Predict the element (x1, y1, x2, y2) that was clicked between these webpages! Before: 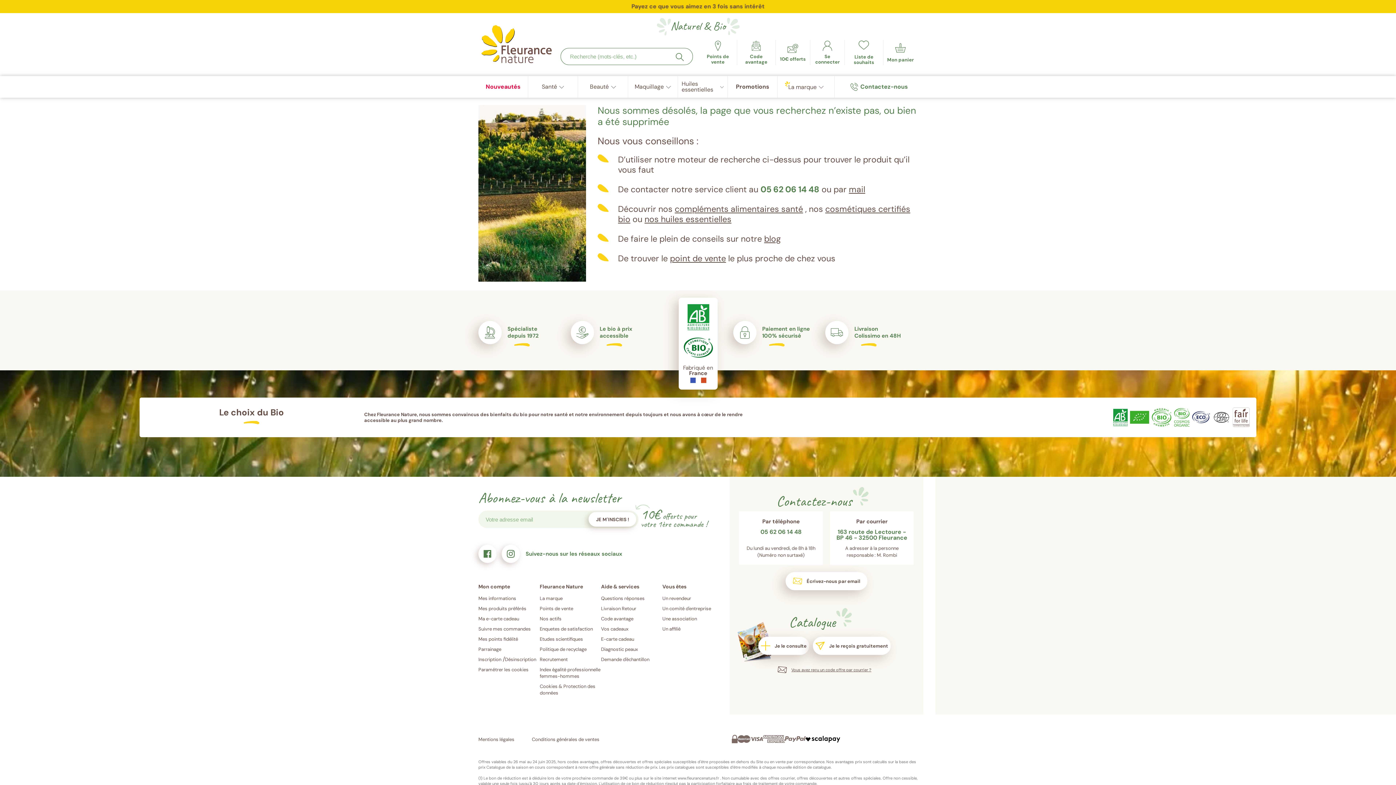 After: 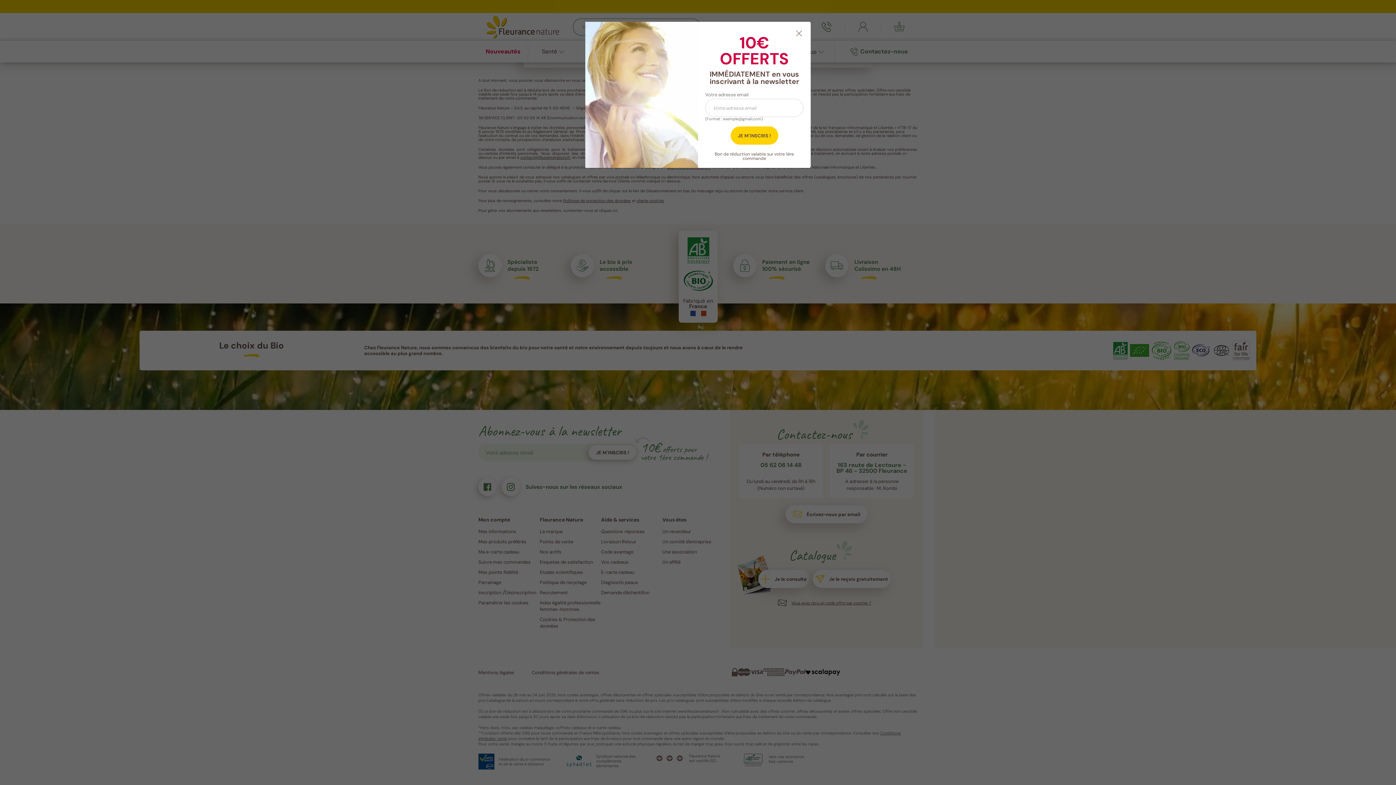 Action: label: Inscription bbox: (478, 656, 501, 663)